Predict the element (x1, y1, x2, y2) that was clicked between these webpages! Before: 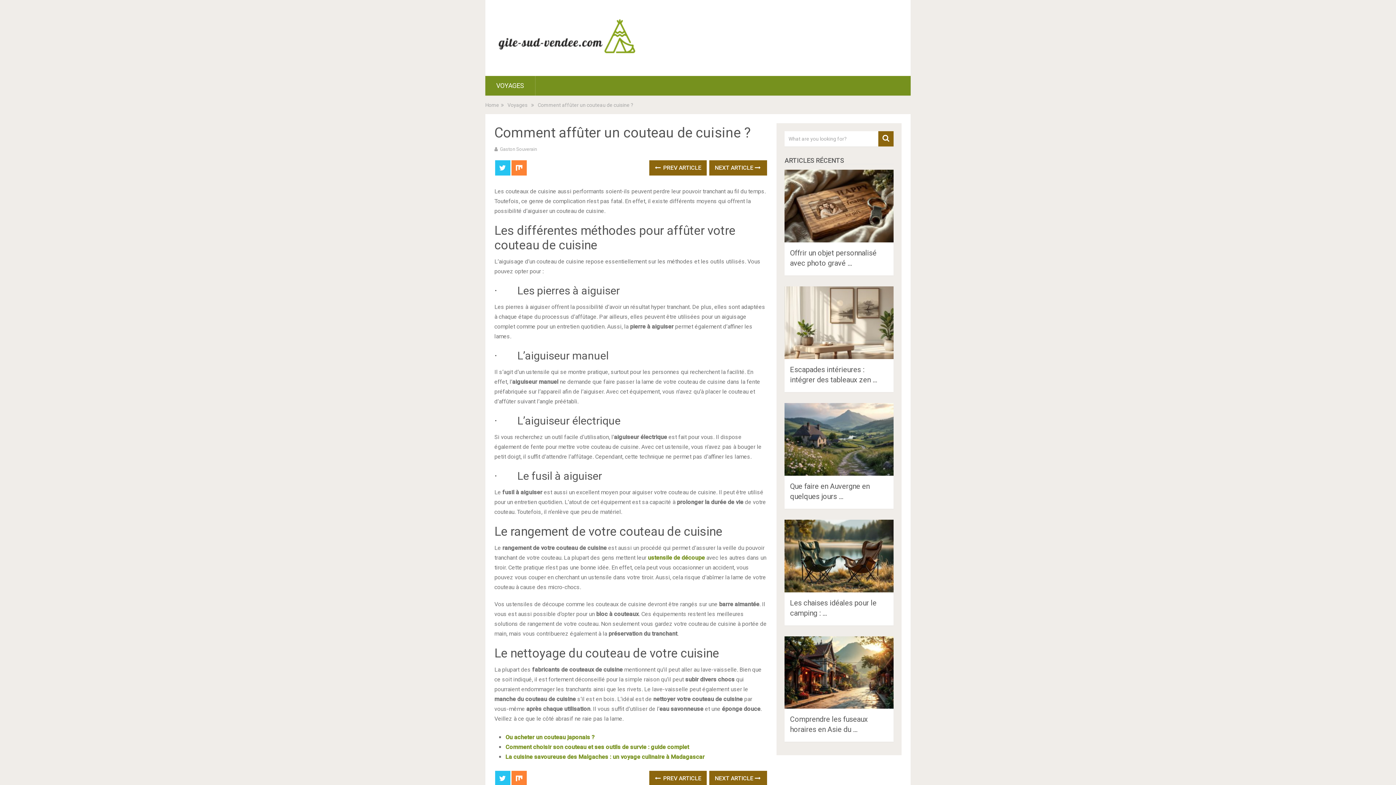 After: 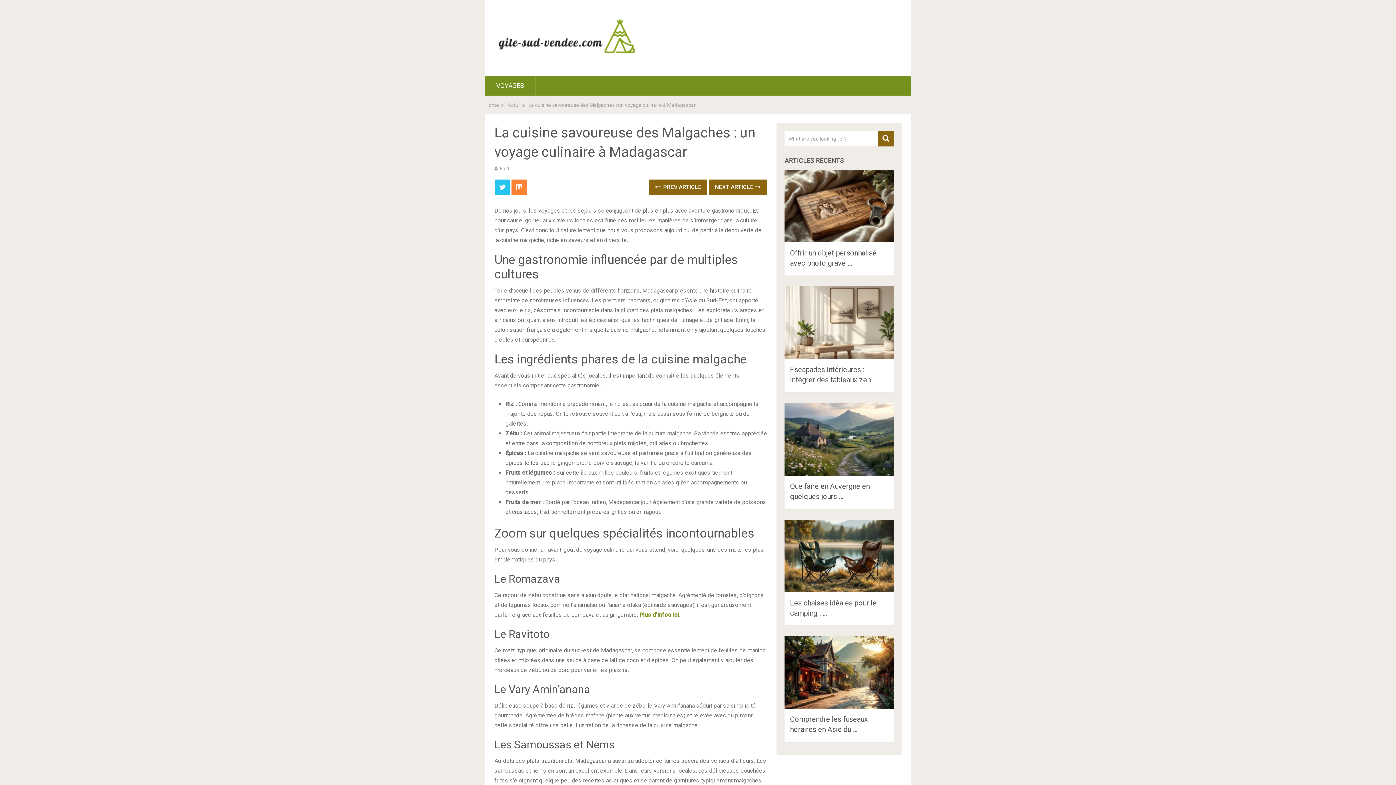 Action: bbox: (505, 753, 704, 760) label: La cuisine savoureuse des Malgaches : un voyage culinaire à Madagascar